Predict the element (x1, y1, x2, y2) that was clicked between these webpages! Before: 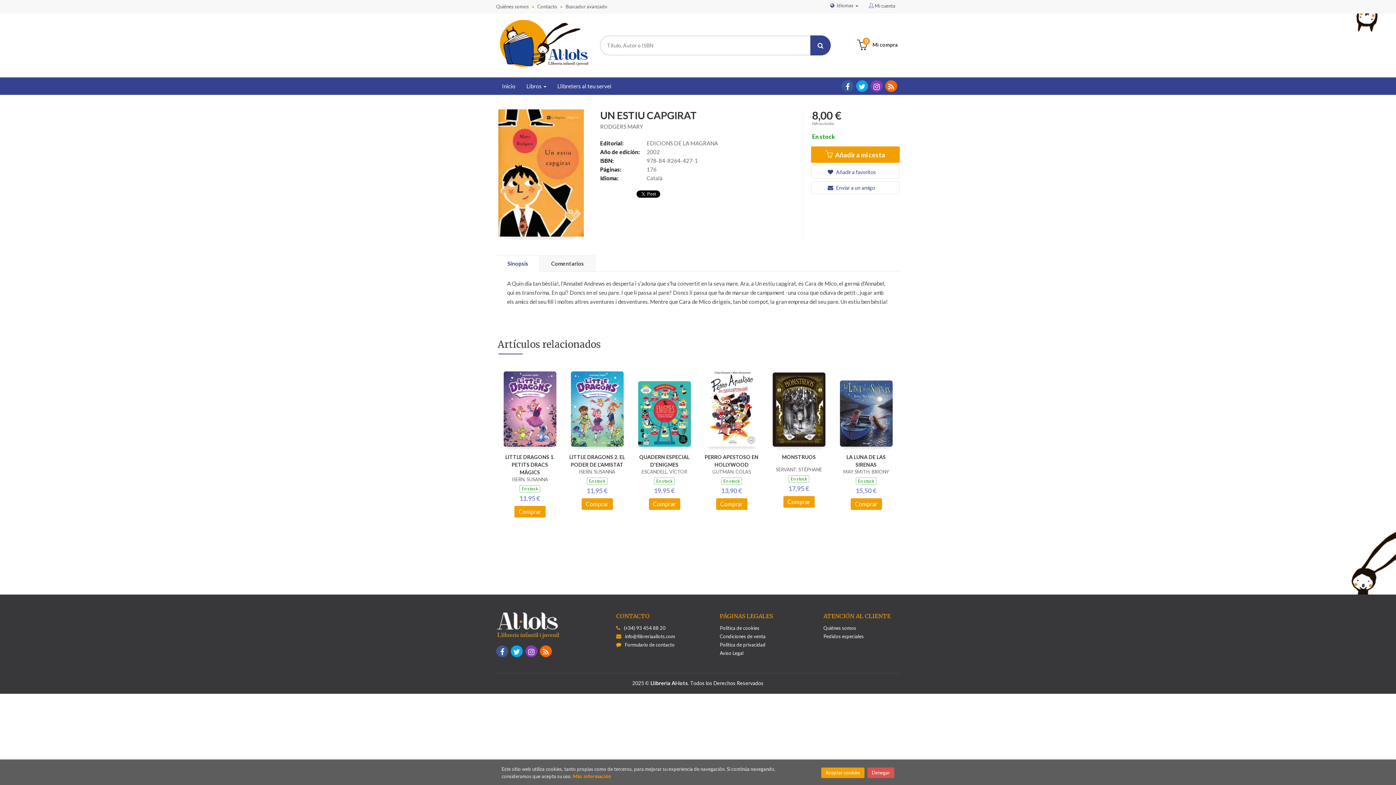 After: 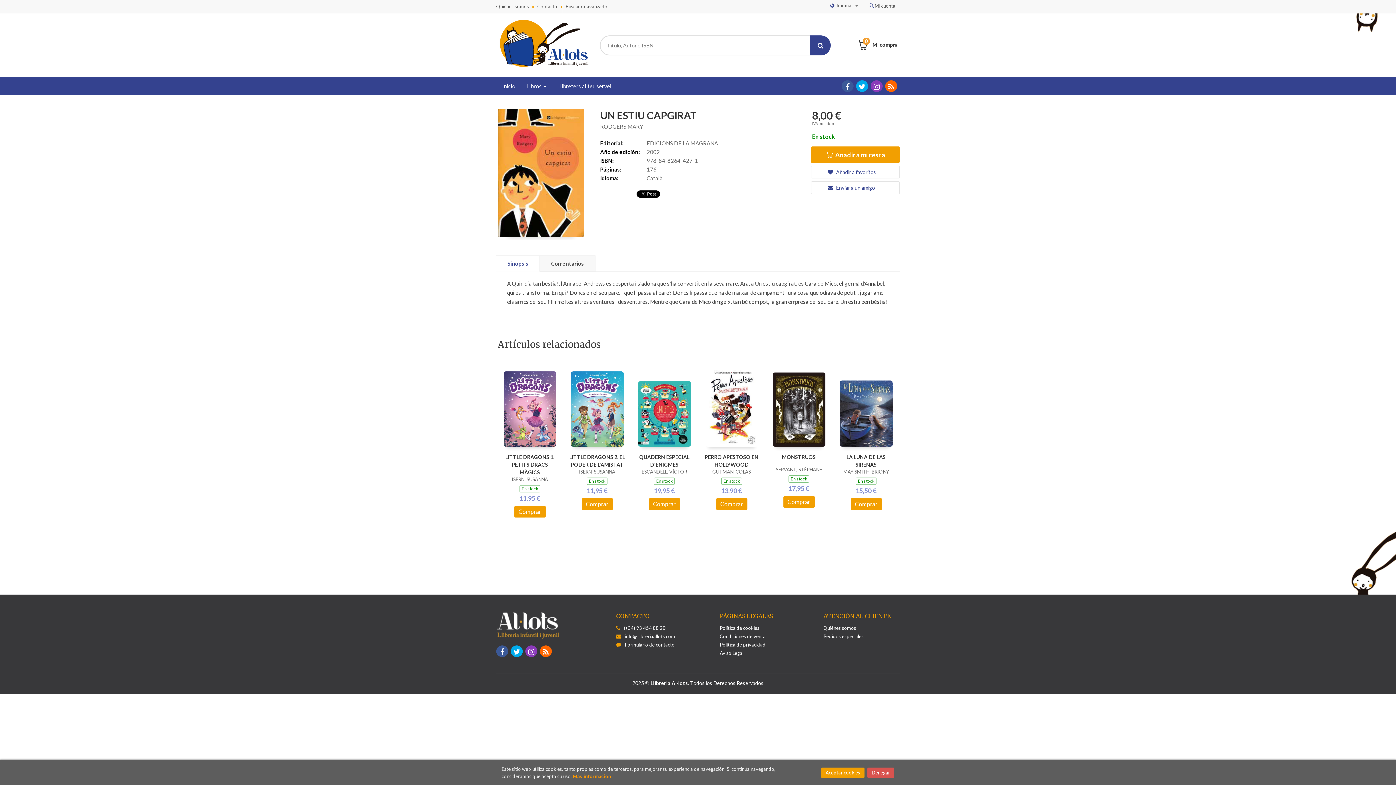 Action: label: Sinopsis bbox: (496, 255, 540, 272)